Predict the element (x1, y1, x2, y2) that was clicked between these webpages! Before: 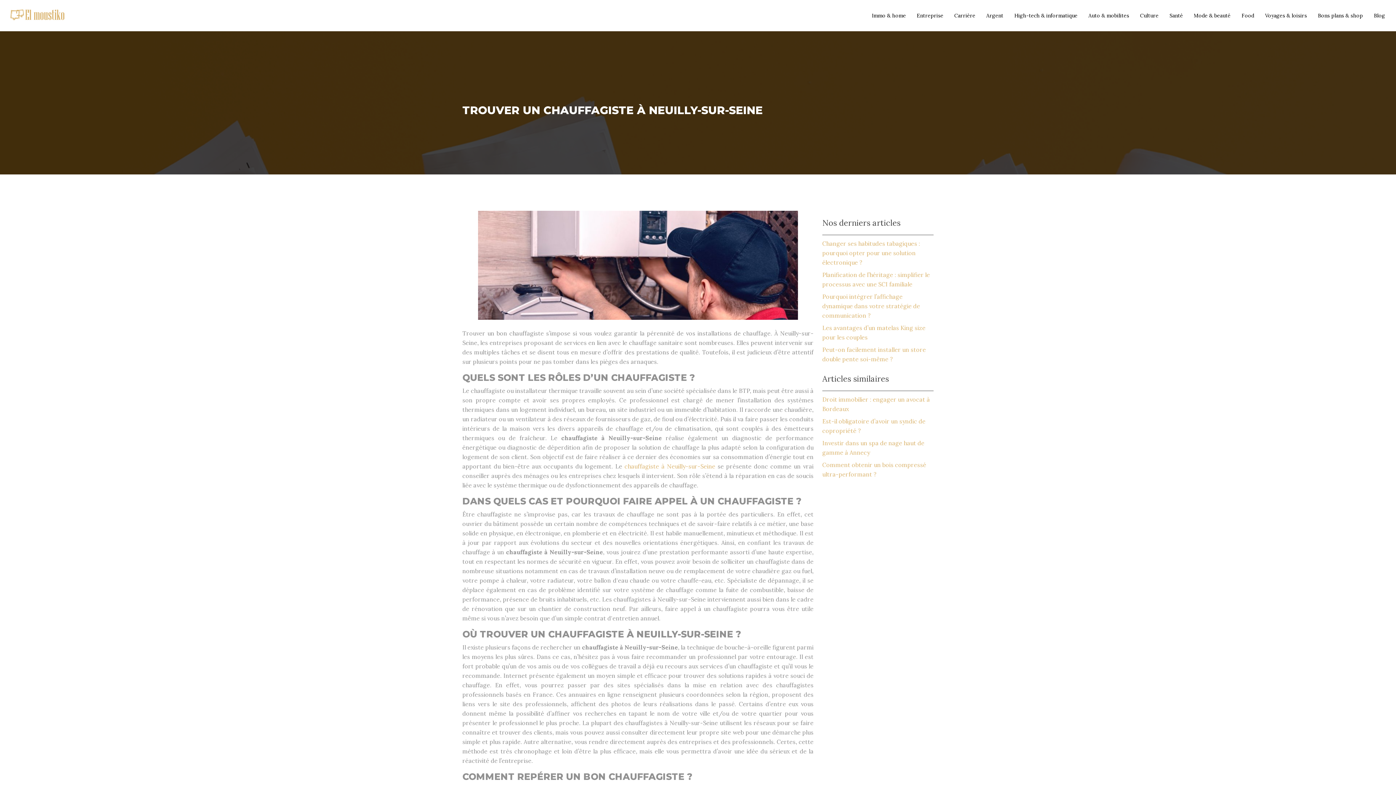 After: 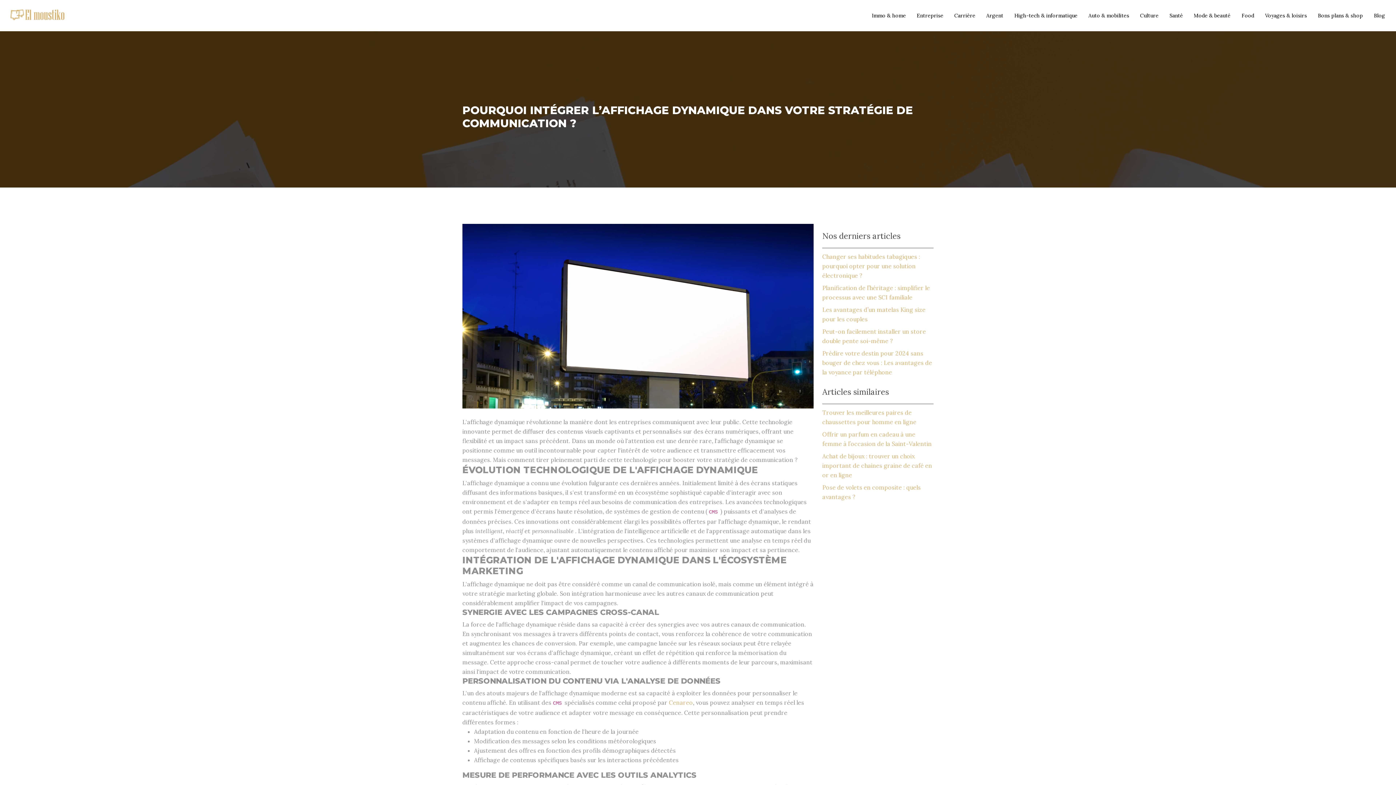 Action: bbox: (822, 293, 920, 319) label: Pourquoi intégrer l’affichage dynamique dans votre stratégie de communication ?